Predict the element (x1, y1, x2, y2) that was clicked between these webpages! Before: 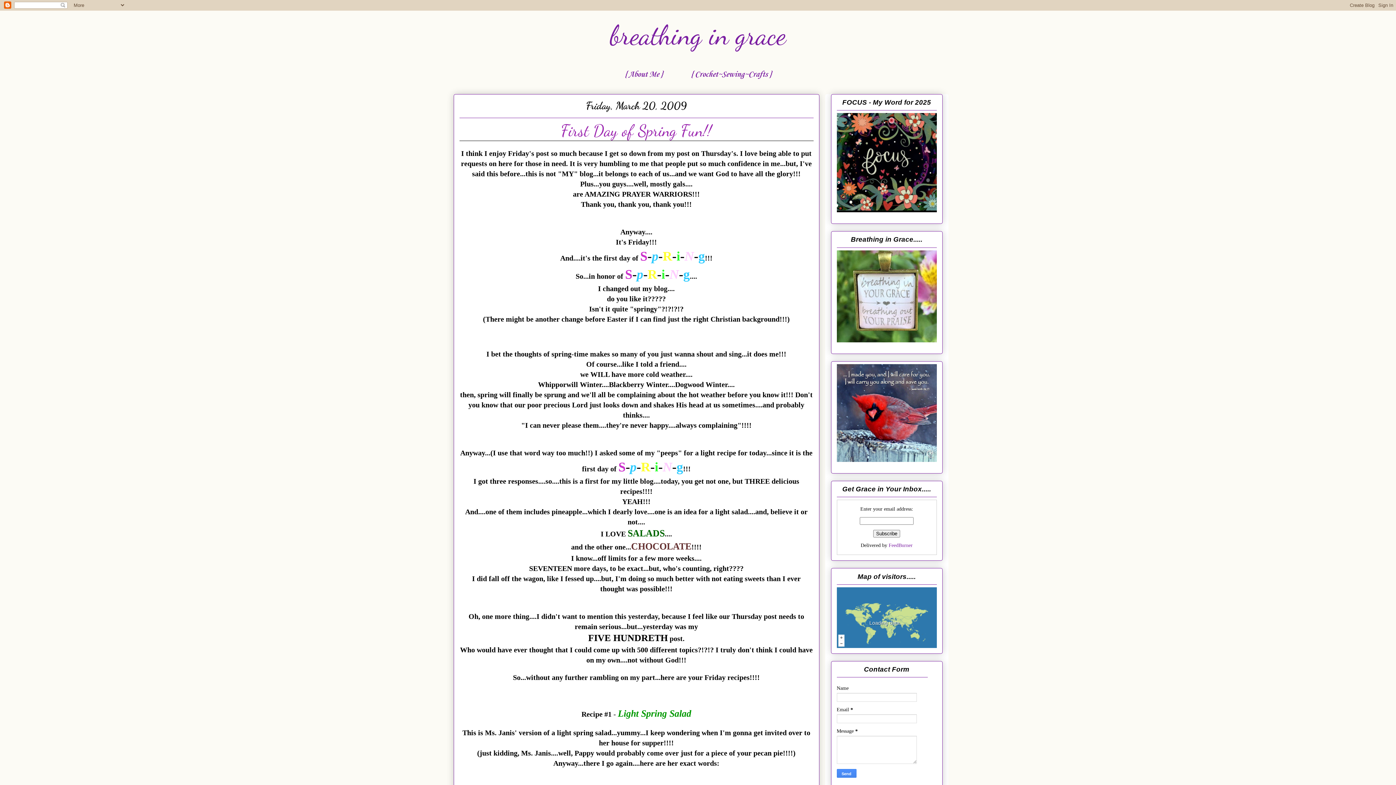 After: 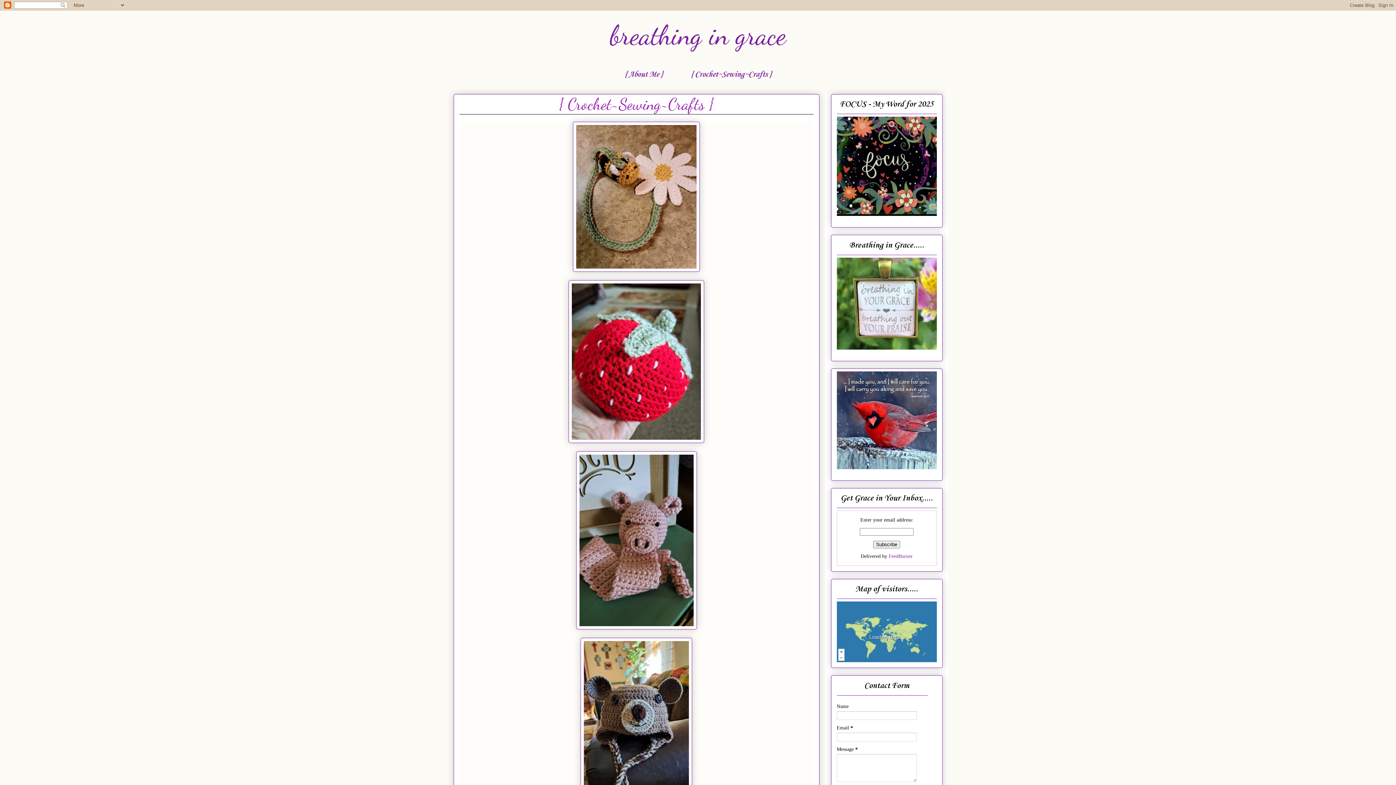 Action: bbox: (677, 66, 784, 83) label: { Crochet~Sewing~Crafts }